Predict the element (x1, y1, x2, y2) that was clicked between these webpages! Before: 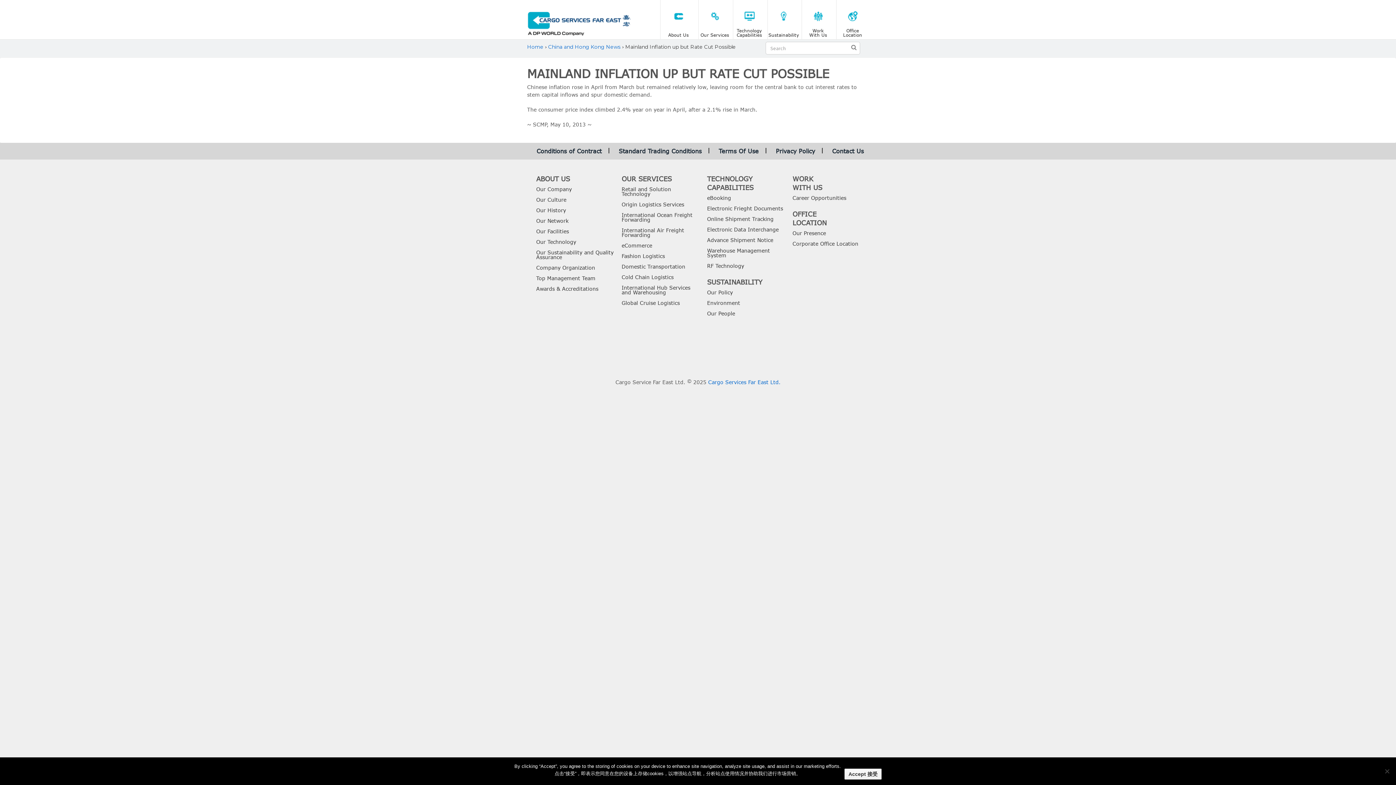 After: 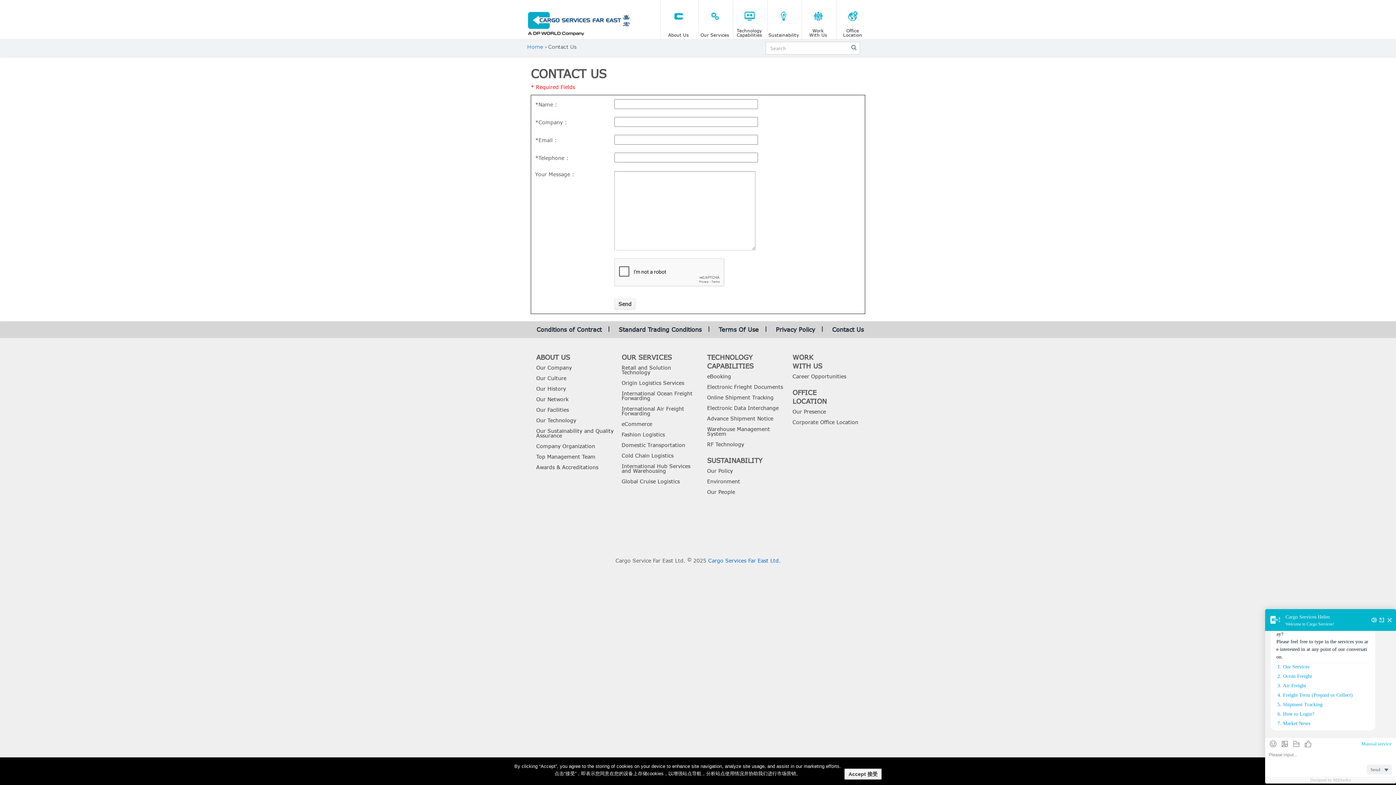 Action: label: Contact Us bbox: (822, 147, 869, 154)